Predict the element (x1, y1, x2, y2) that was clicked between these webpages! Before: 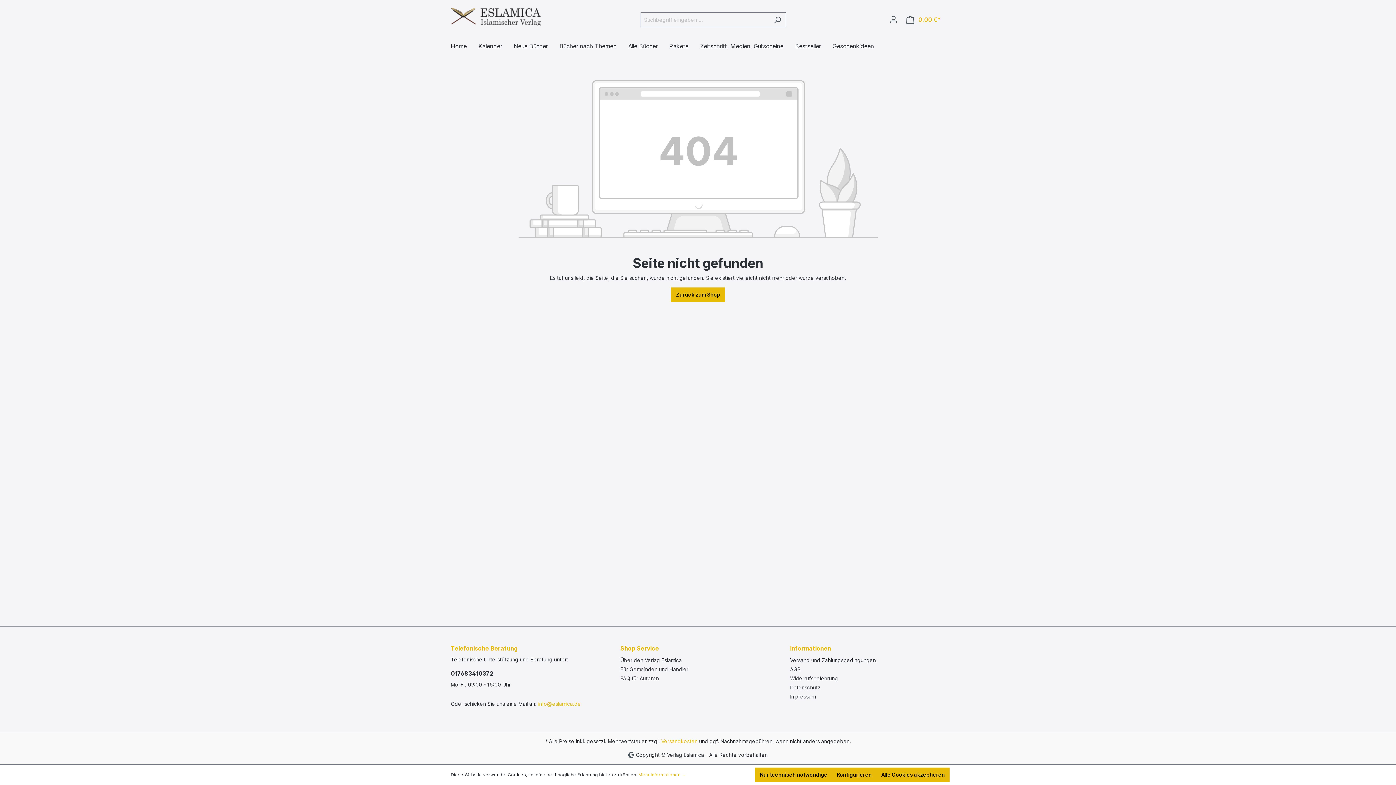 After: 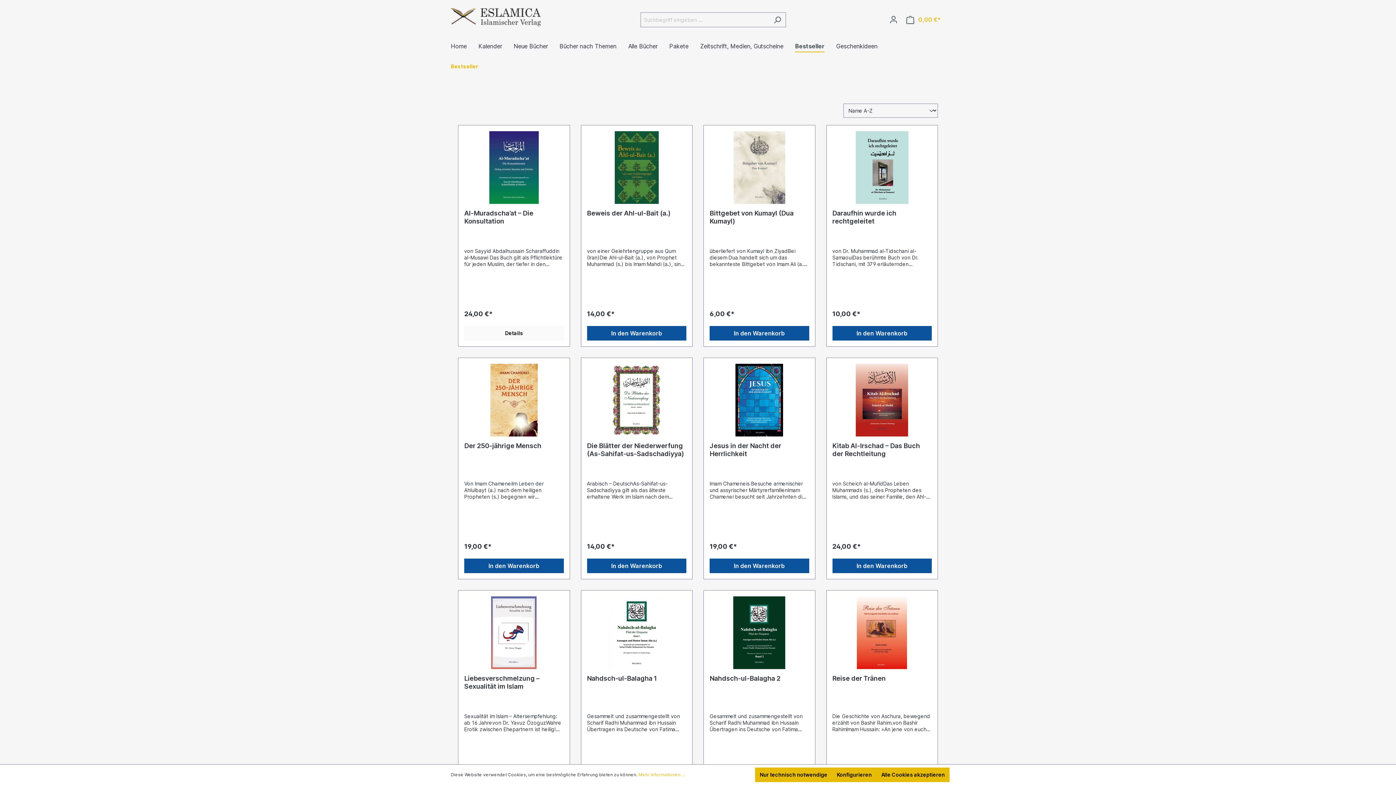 Action: bbox: (795, 38, 832, 55) label: Bestseller